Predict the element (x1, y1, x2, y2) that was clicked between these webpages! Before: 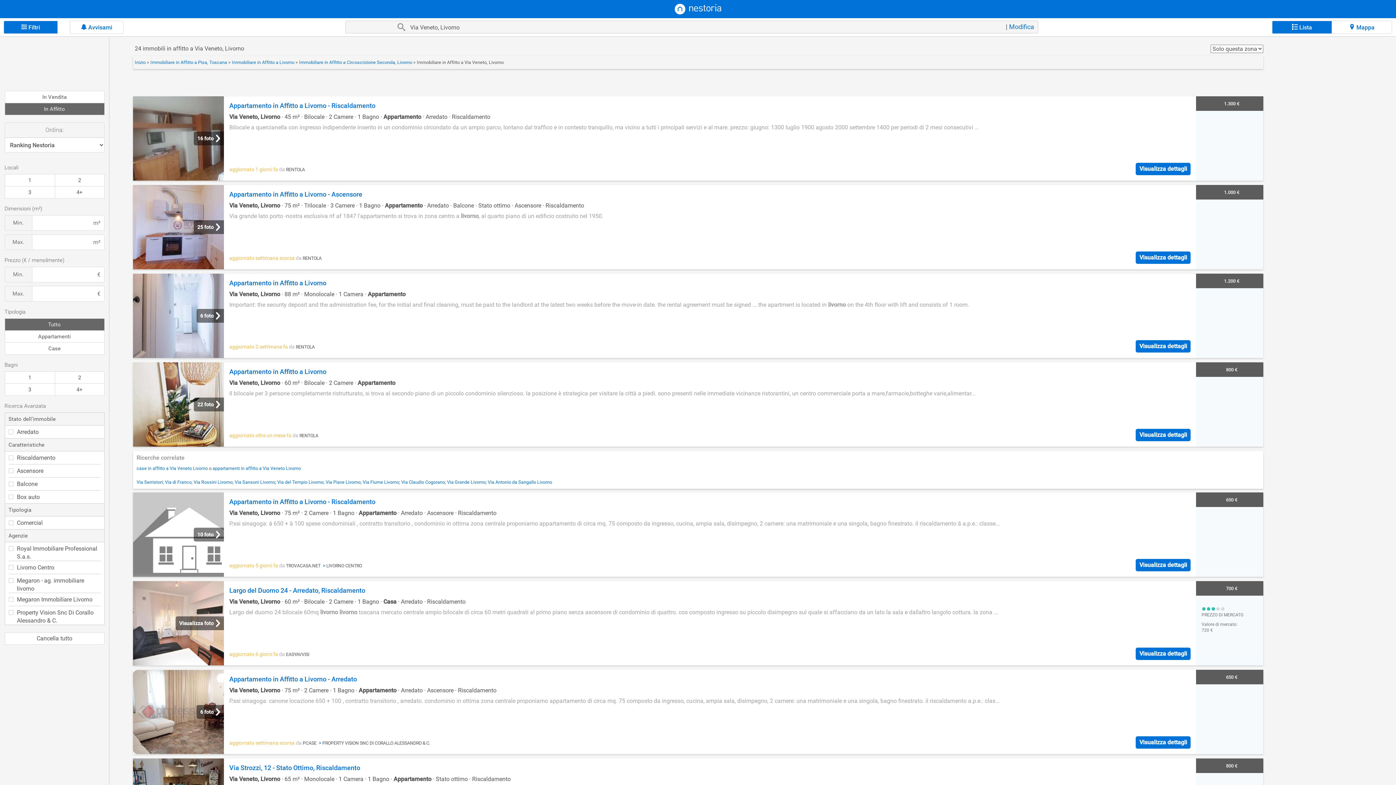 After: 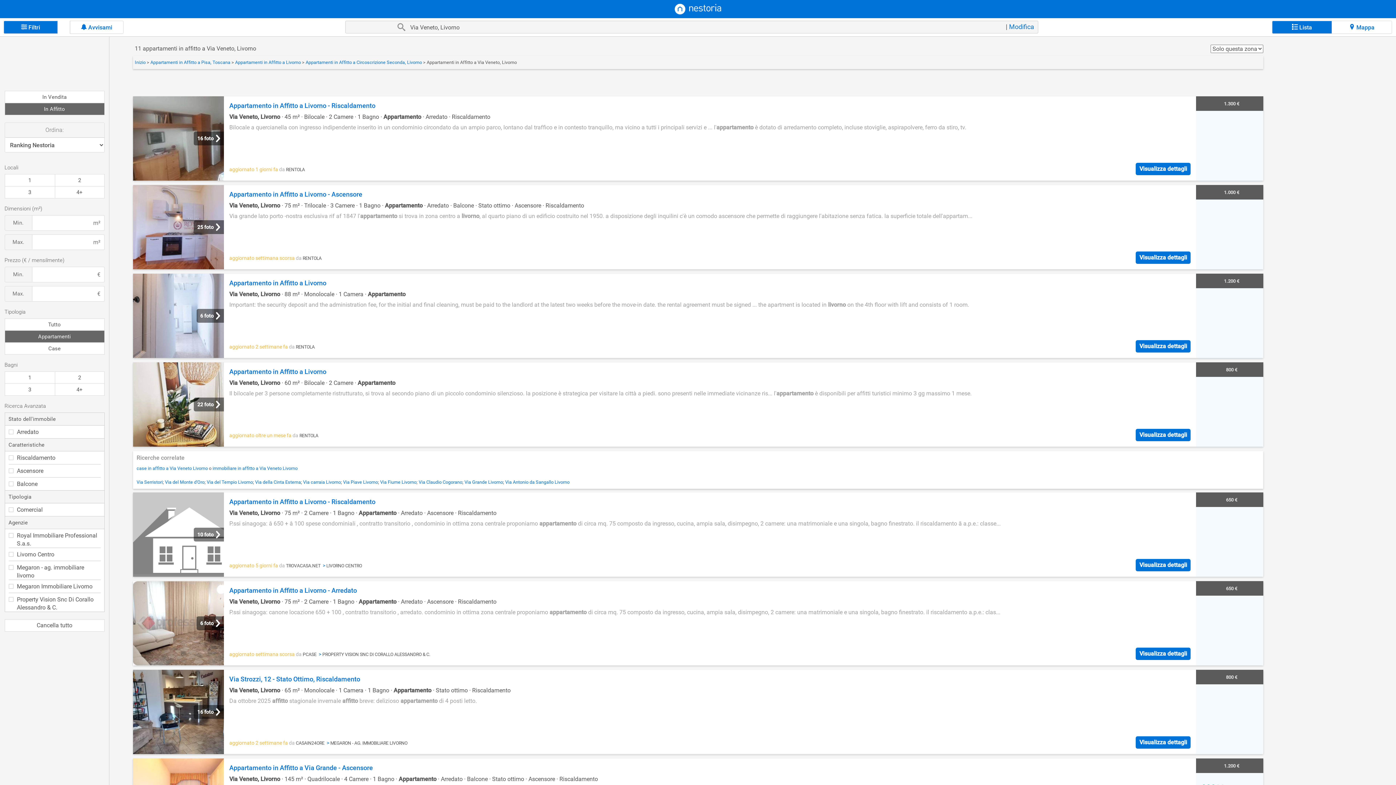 Action: label: appartamenti in affitto a Via Veneto Livorno bbox: (212, 465, 301, 471)